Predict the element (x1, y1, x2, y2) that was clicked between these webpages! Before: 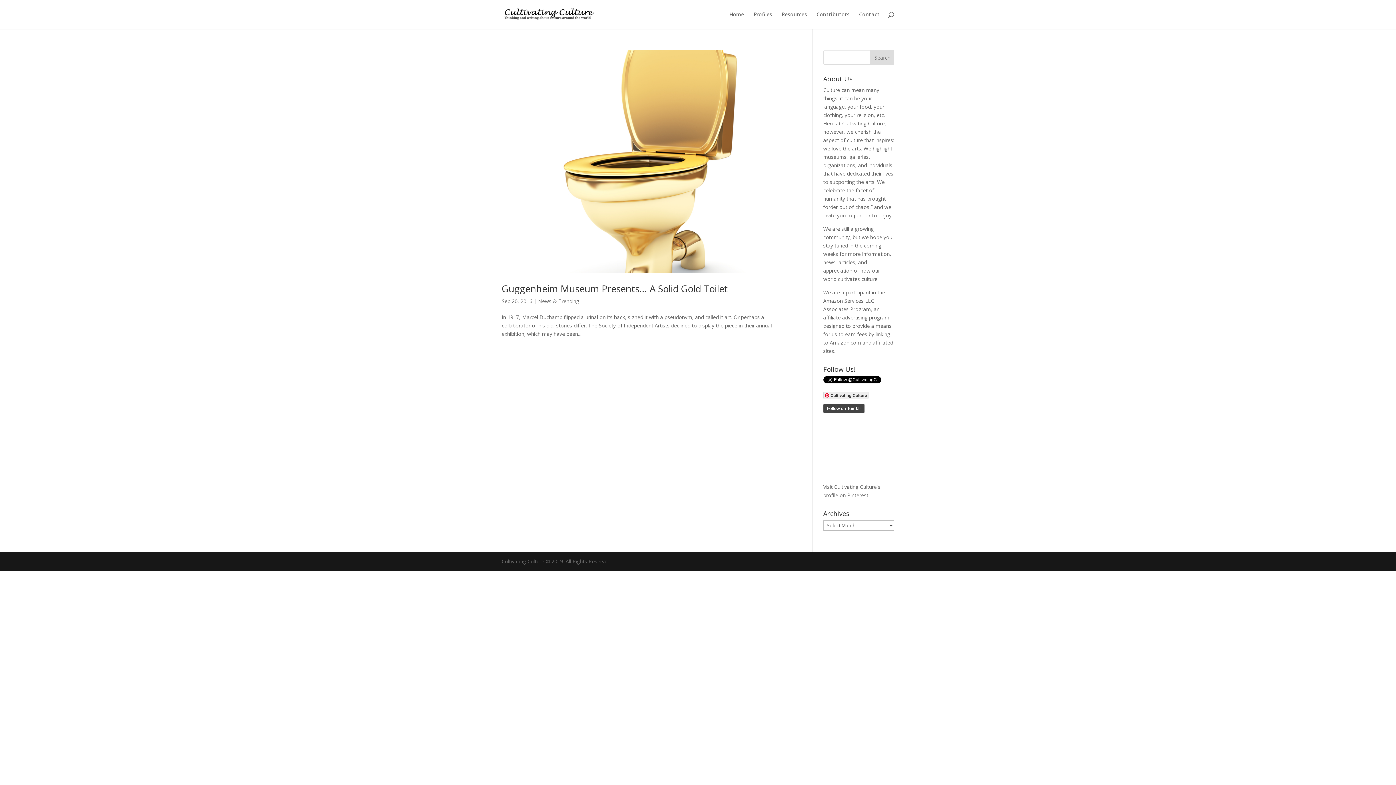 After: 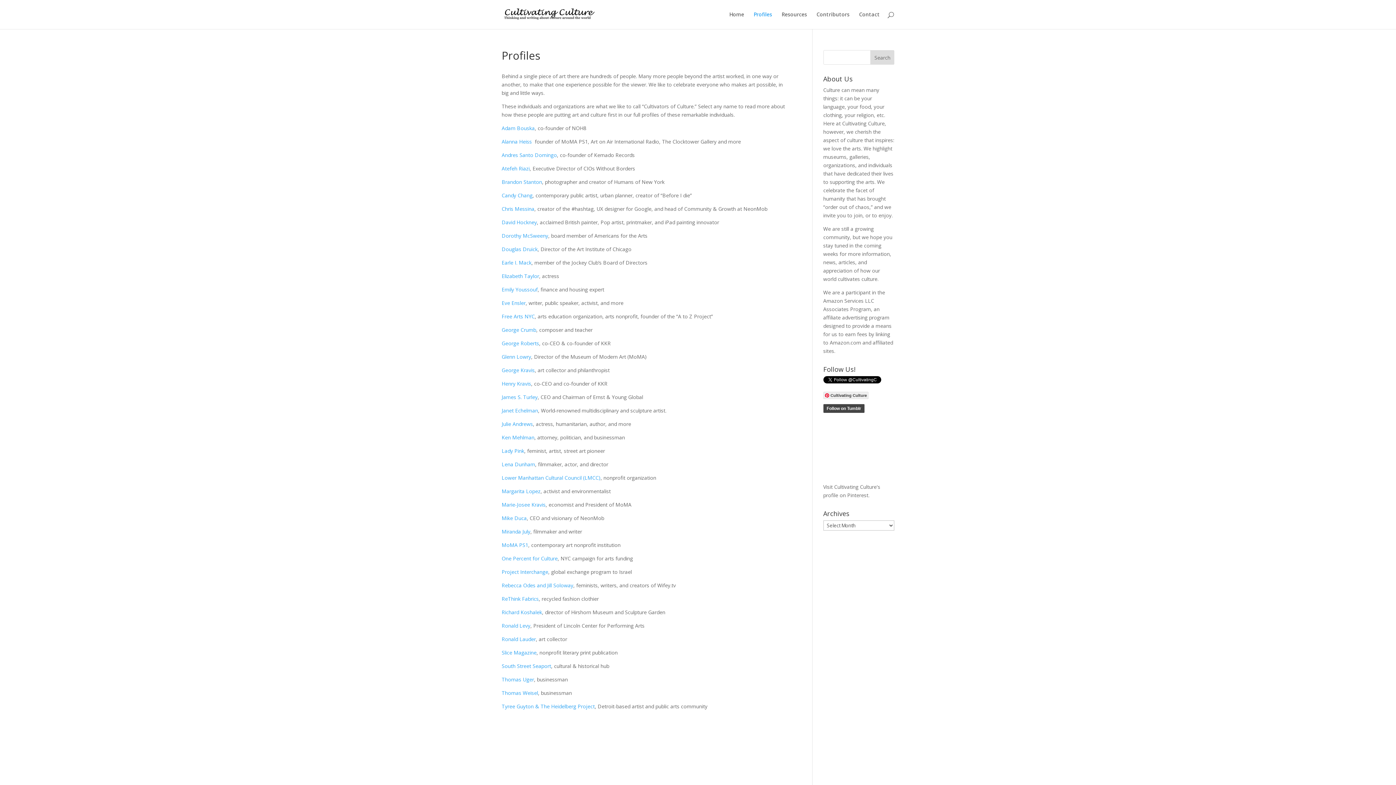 Action: label: Profiles bbox: (753, 12, 772, 29)